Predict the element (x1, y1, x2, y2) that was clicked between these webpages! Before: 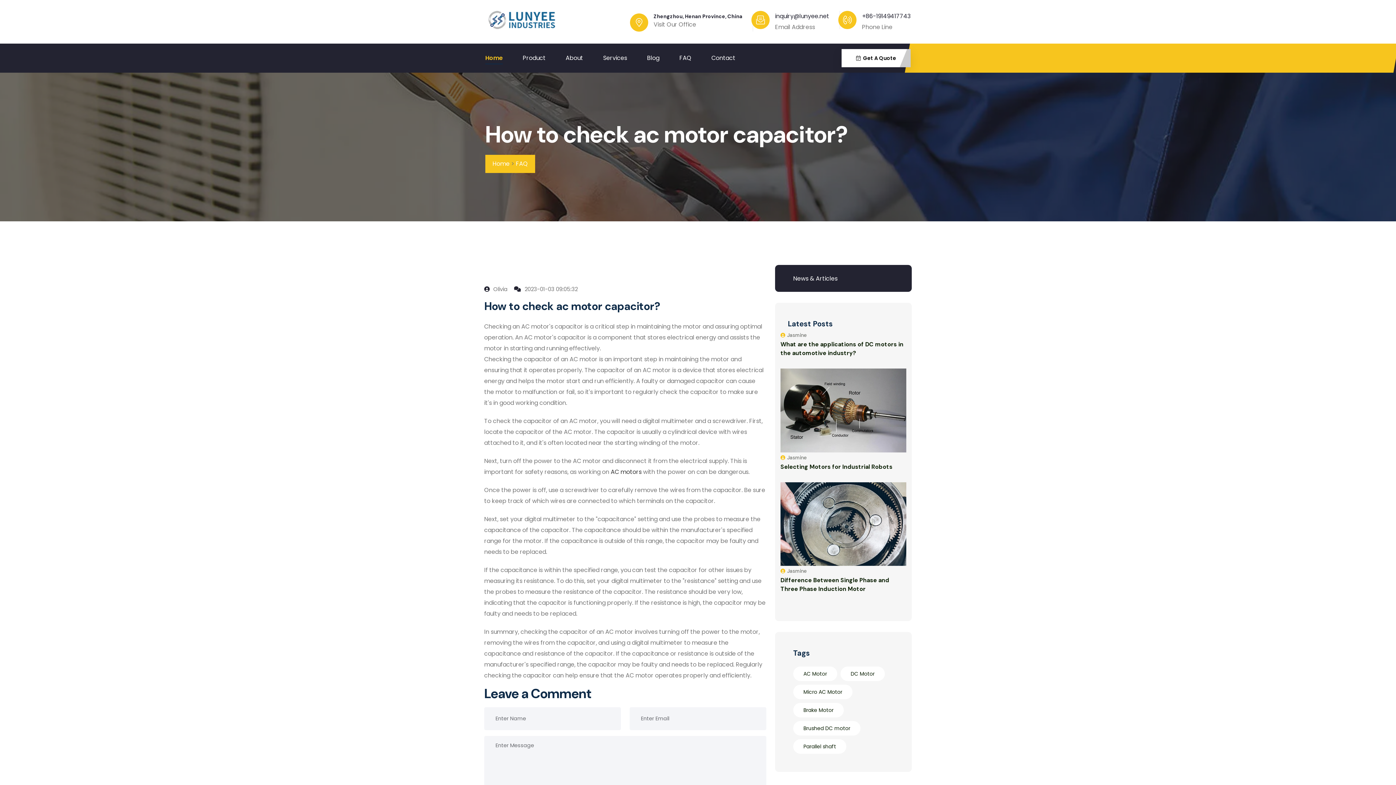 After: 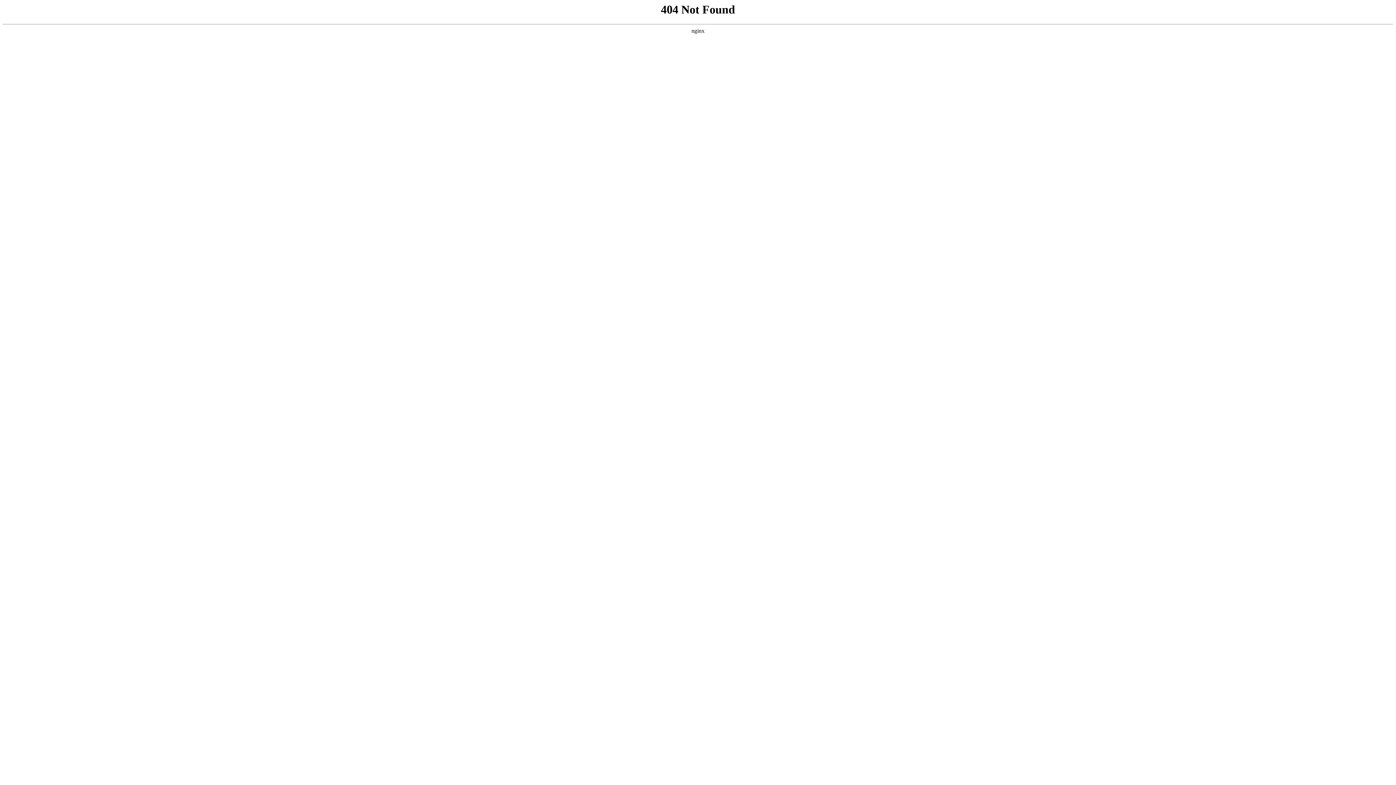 Action: bbox: (780, 340, 906, 357) label: What are the applications of DC motors in the automotive industry?